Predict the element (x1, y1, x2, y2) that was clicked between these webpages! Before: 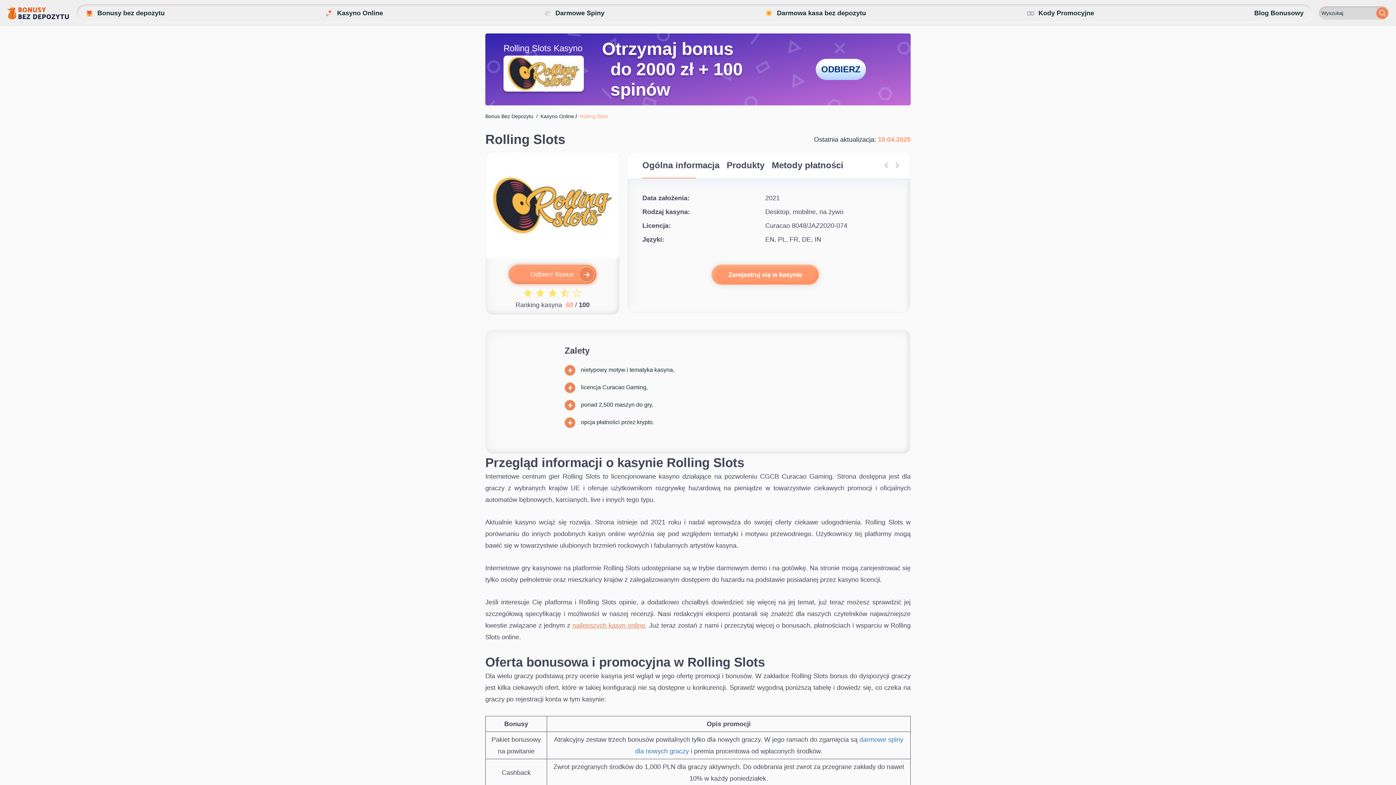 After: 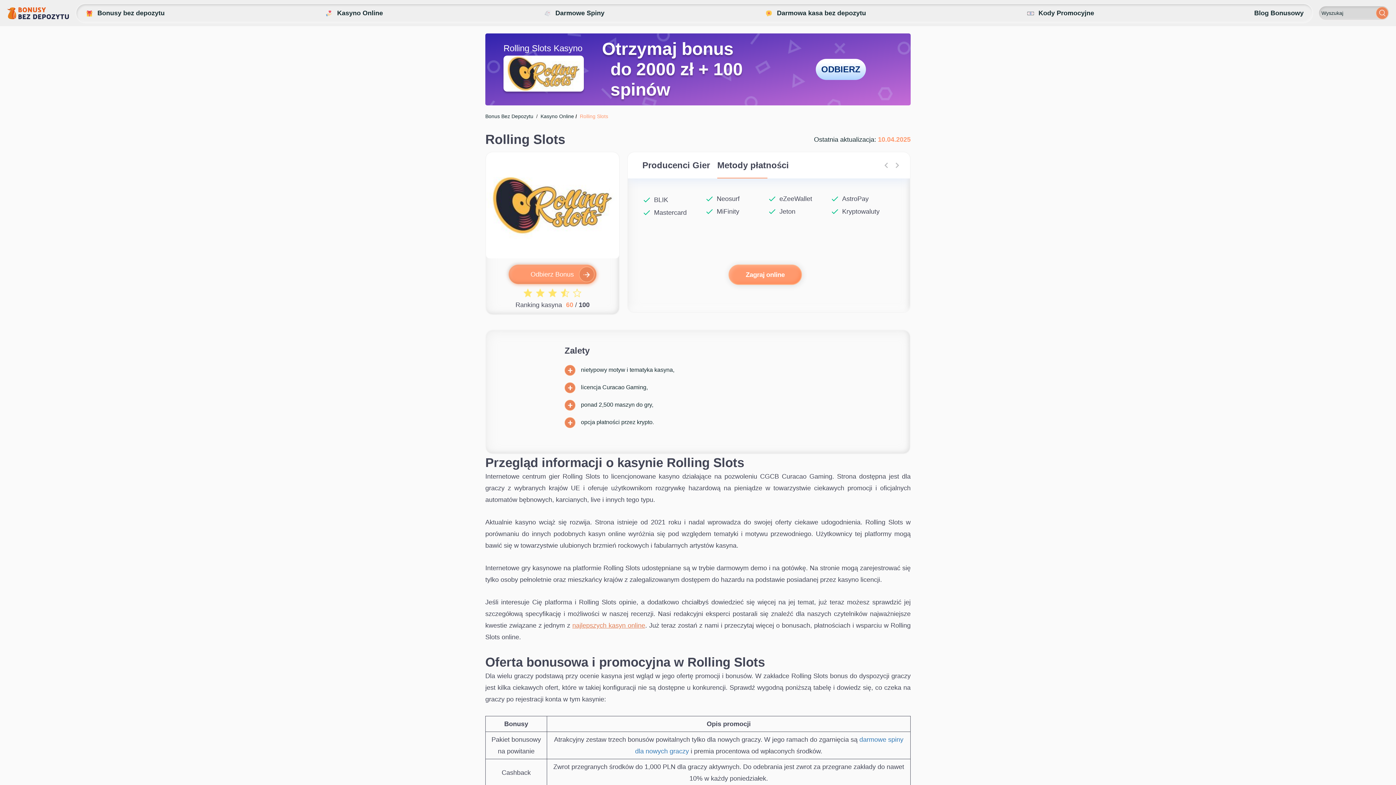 Action: label: Metody płatności bbox: (772, 152, 843, 178)